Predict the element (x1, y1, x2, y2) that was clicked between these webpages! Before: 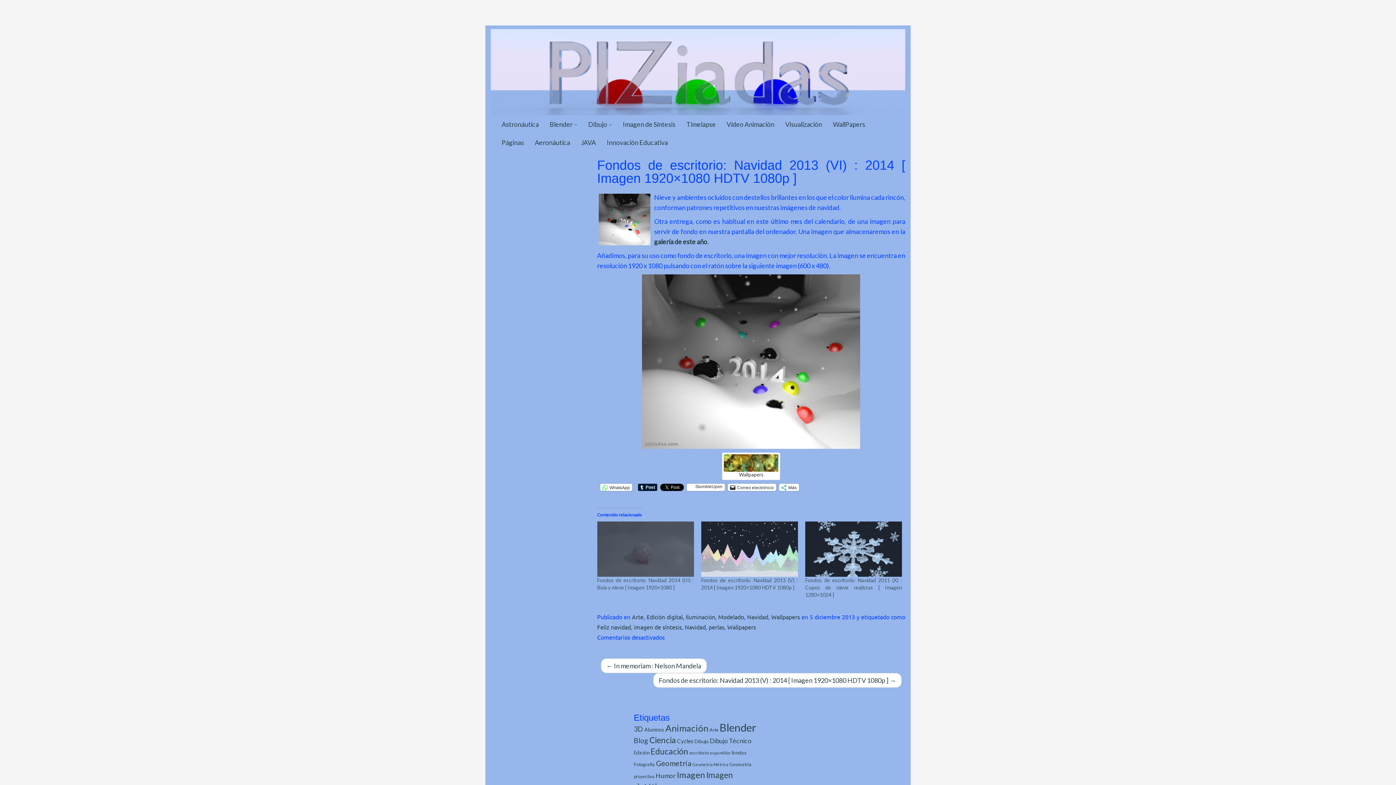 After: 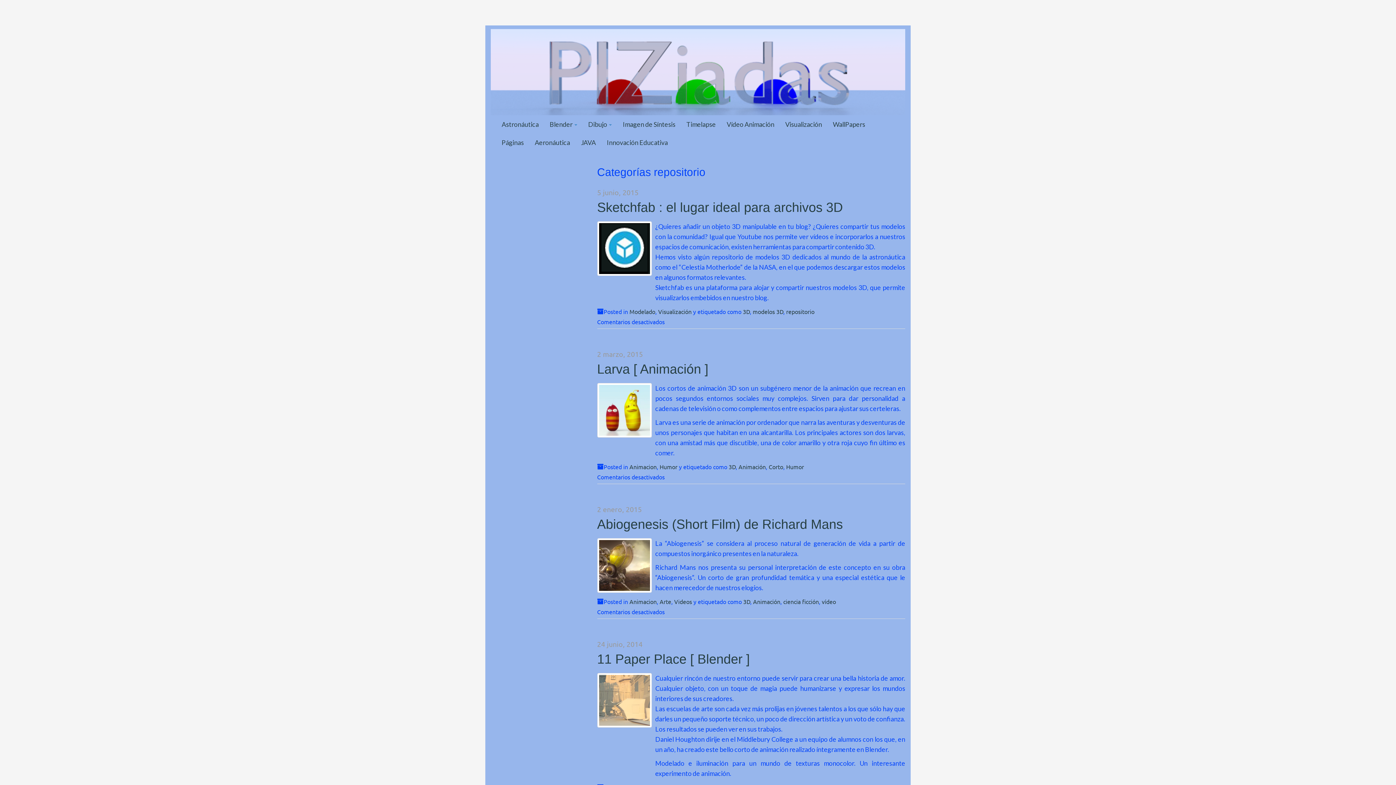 Action: bbox: (633, 725, 643, 733) label: 3D (86 elementos)